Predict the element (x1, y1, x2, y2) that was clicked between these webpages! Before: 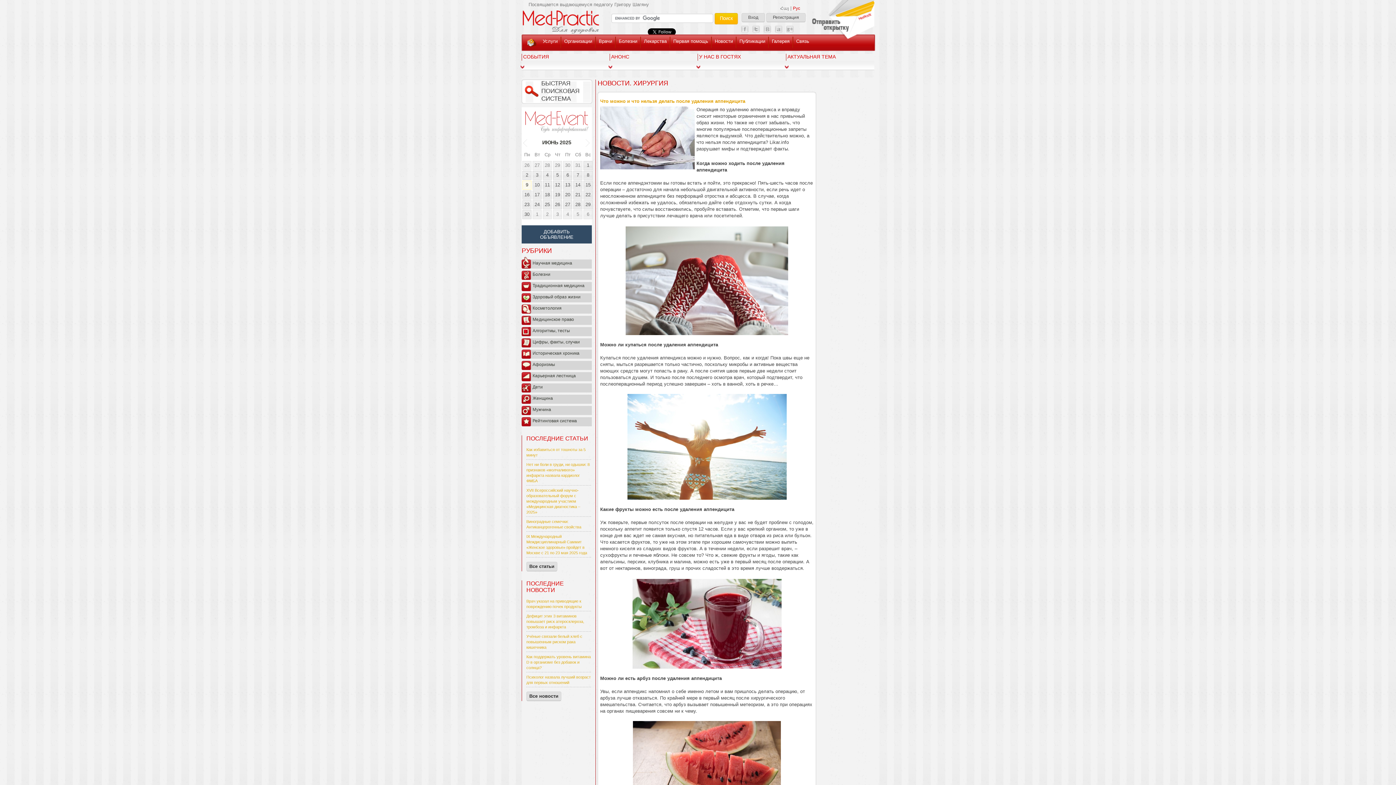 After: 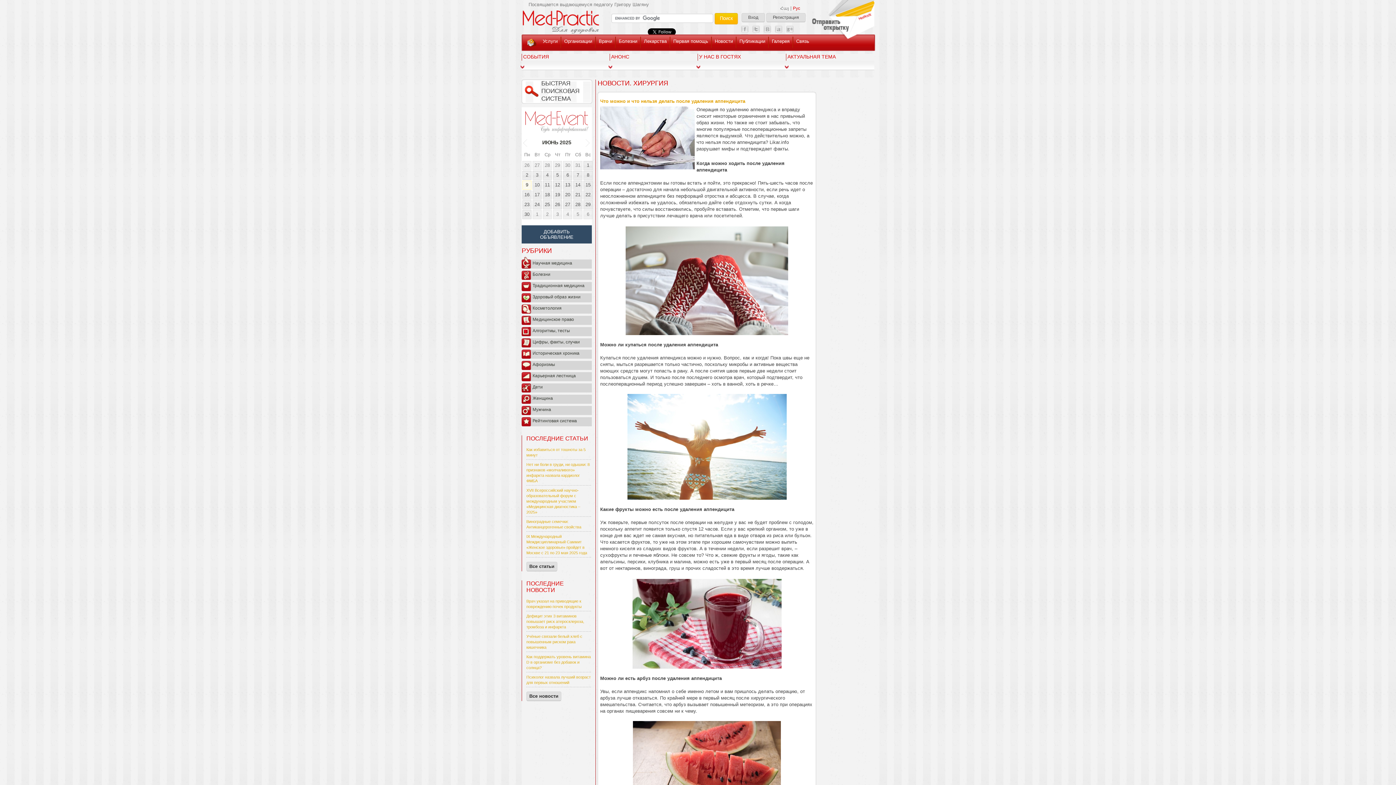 Action: bbox: (784, 25, 793, 31)